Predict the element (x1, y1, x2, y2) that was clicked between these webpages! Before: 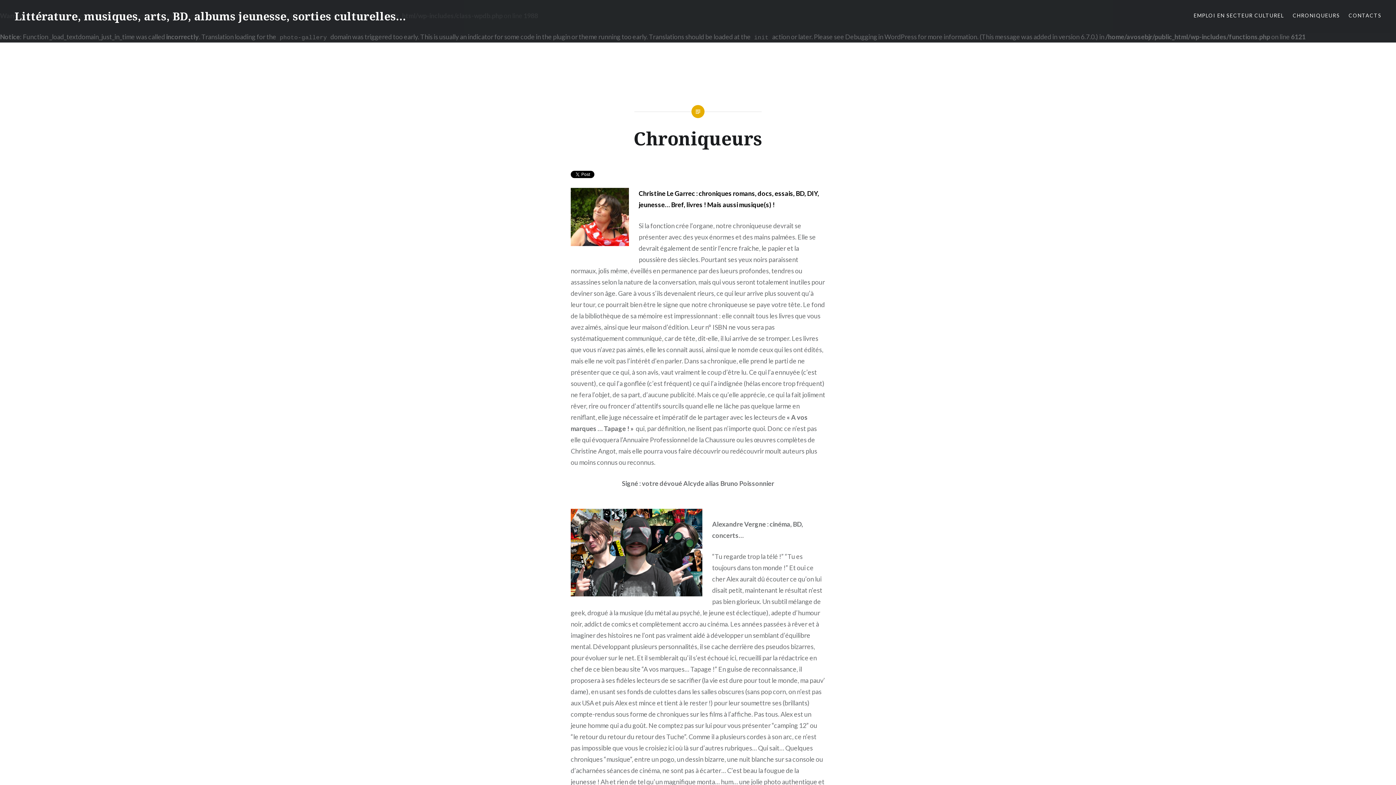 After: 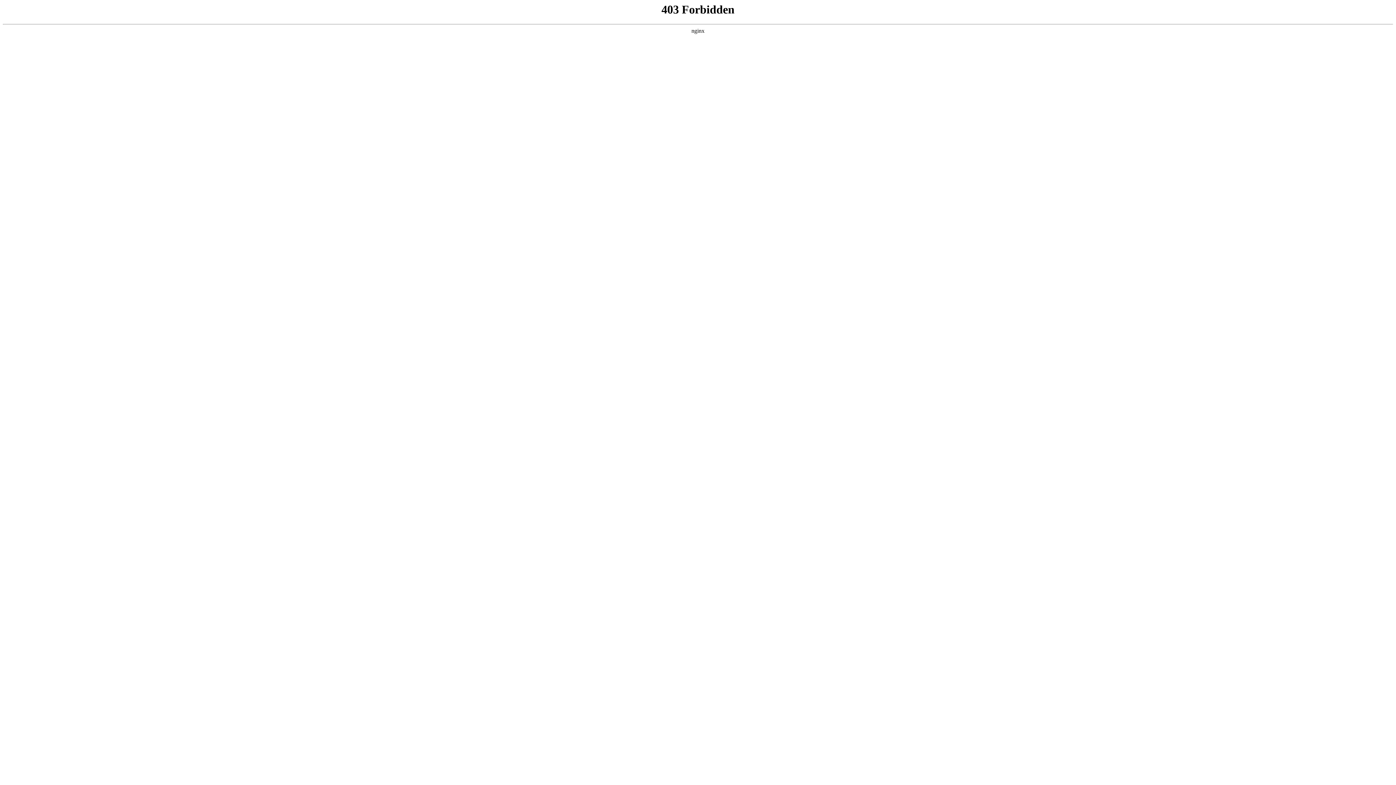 Action: label: Debugging in WordPress bbox: (845, 32, 917, 40)